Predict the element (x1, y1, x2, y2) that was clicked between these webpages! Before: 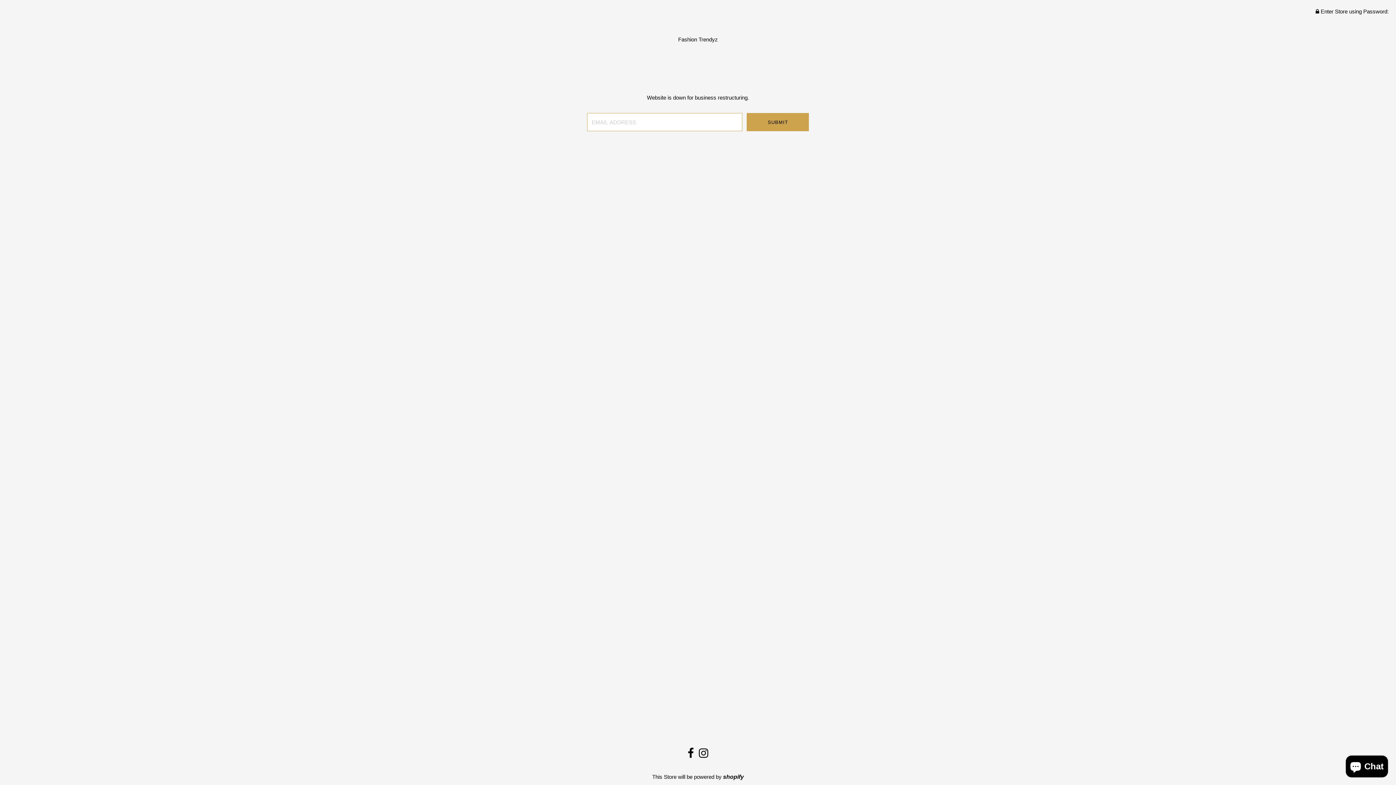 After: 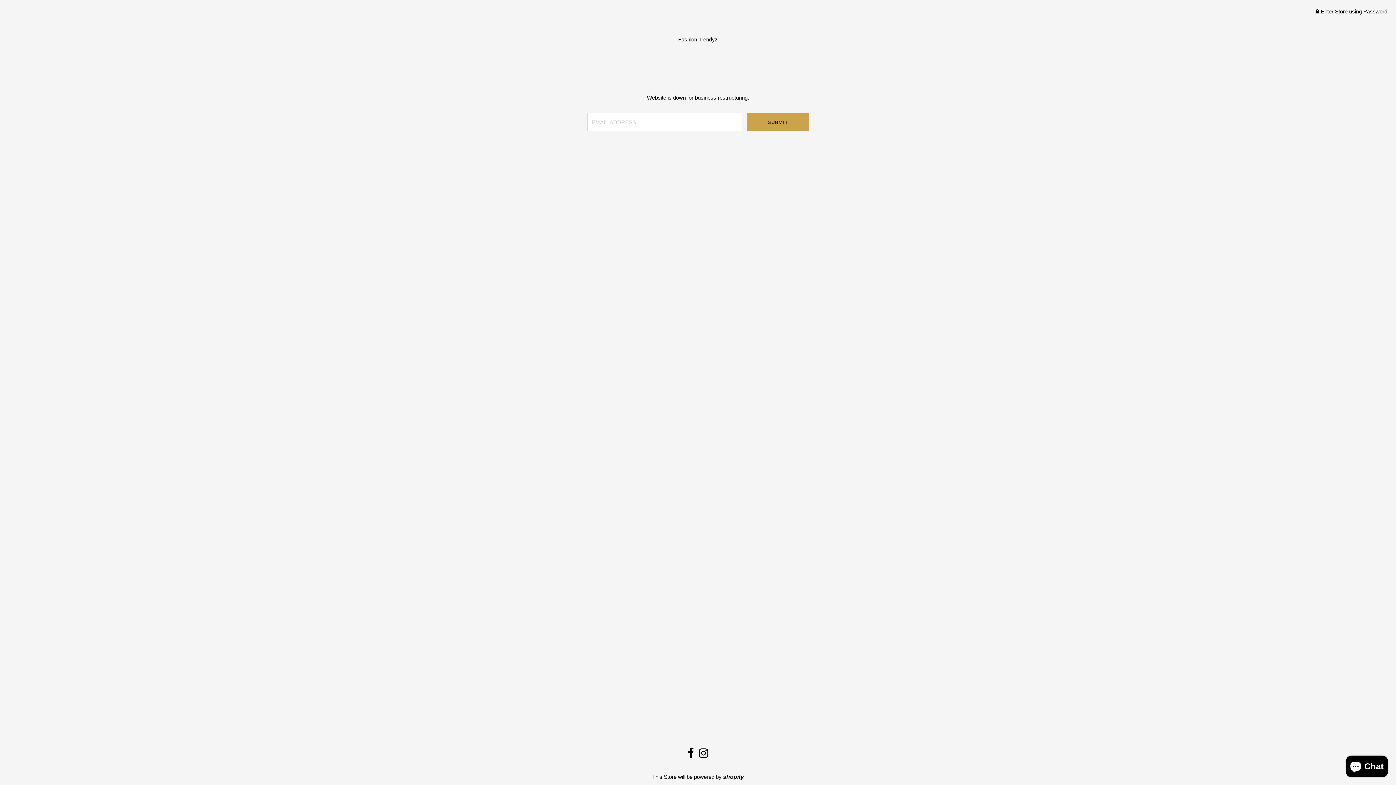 Action: bbox: (678, 36, 717, 42) label: Fashion Trendyz